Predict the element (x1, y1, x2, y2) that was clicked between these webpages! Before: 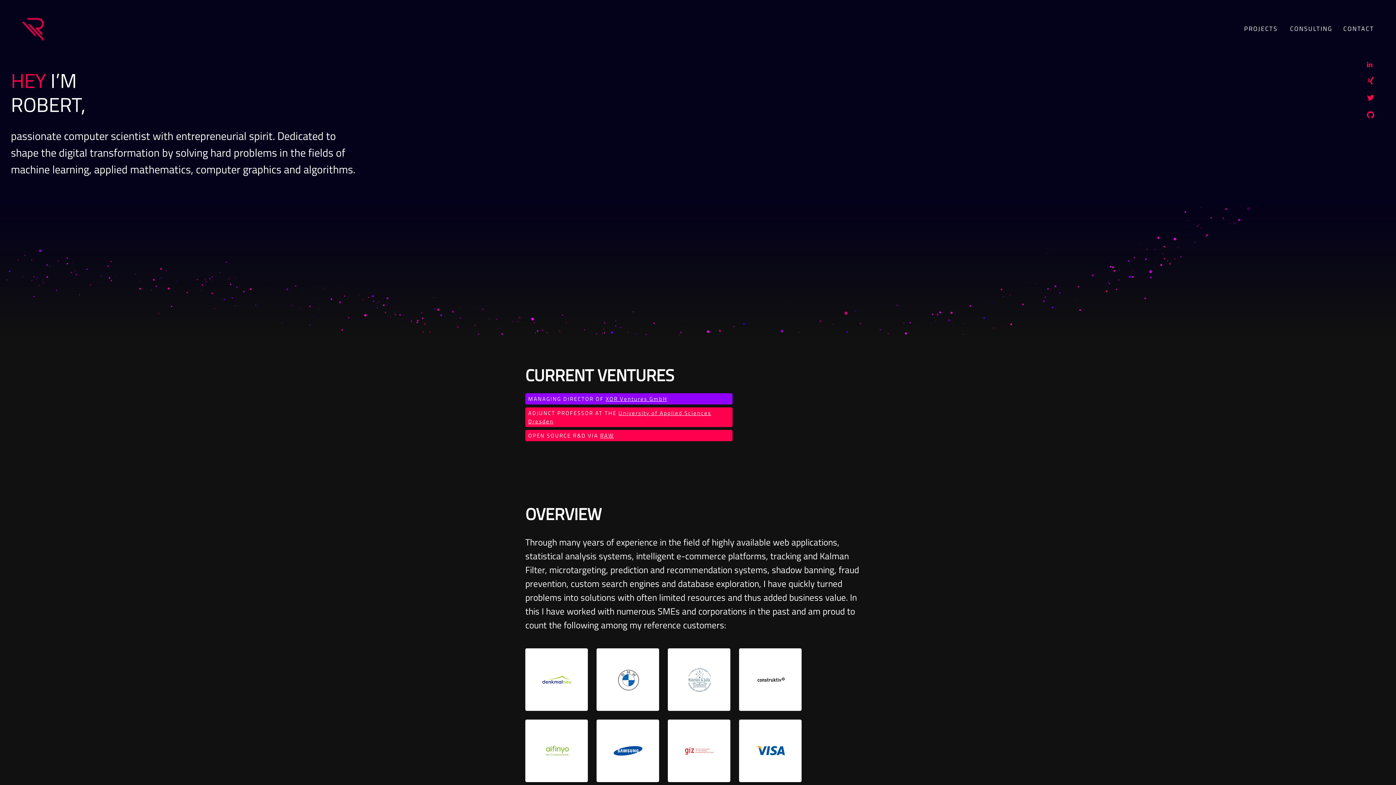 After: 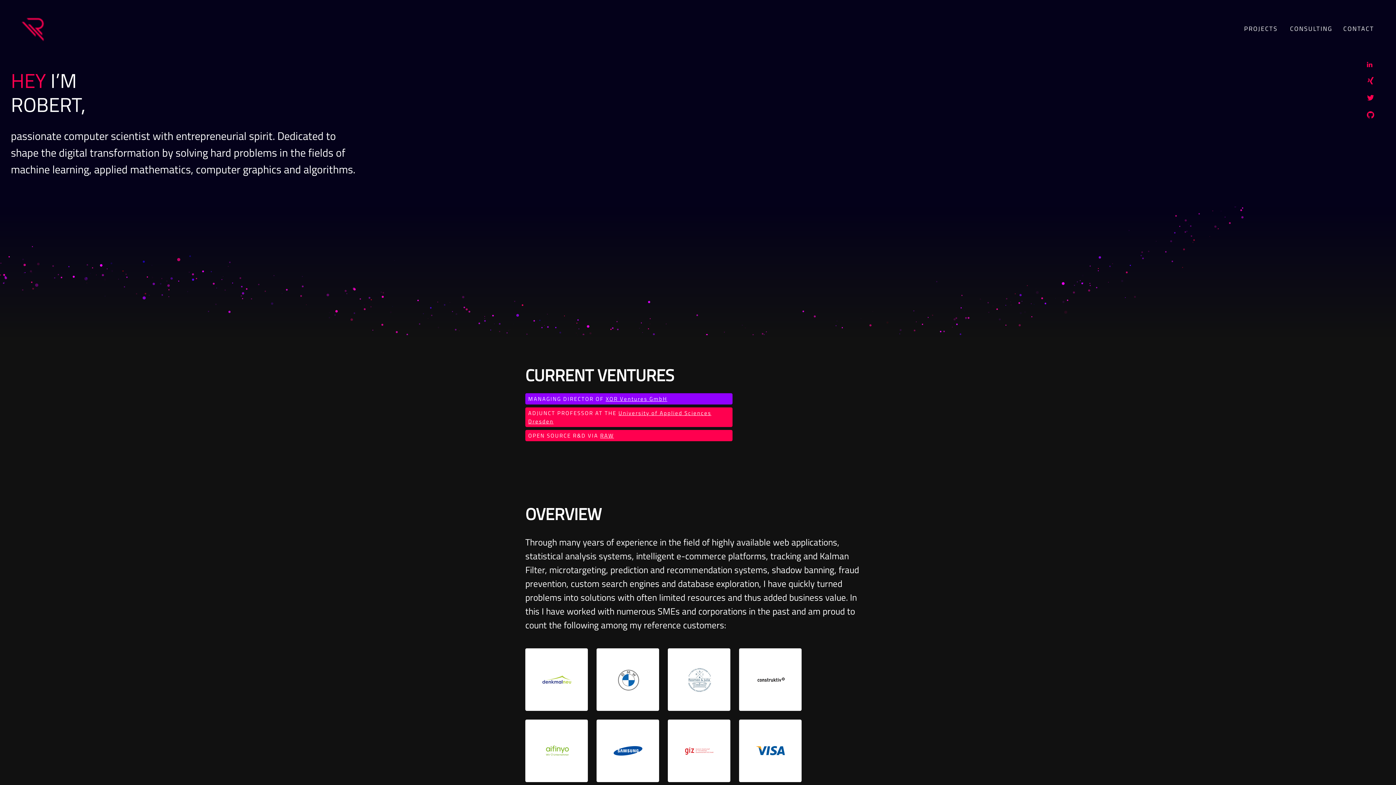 Action: bbox: (525, 719, 588, 782)